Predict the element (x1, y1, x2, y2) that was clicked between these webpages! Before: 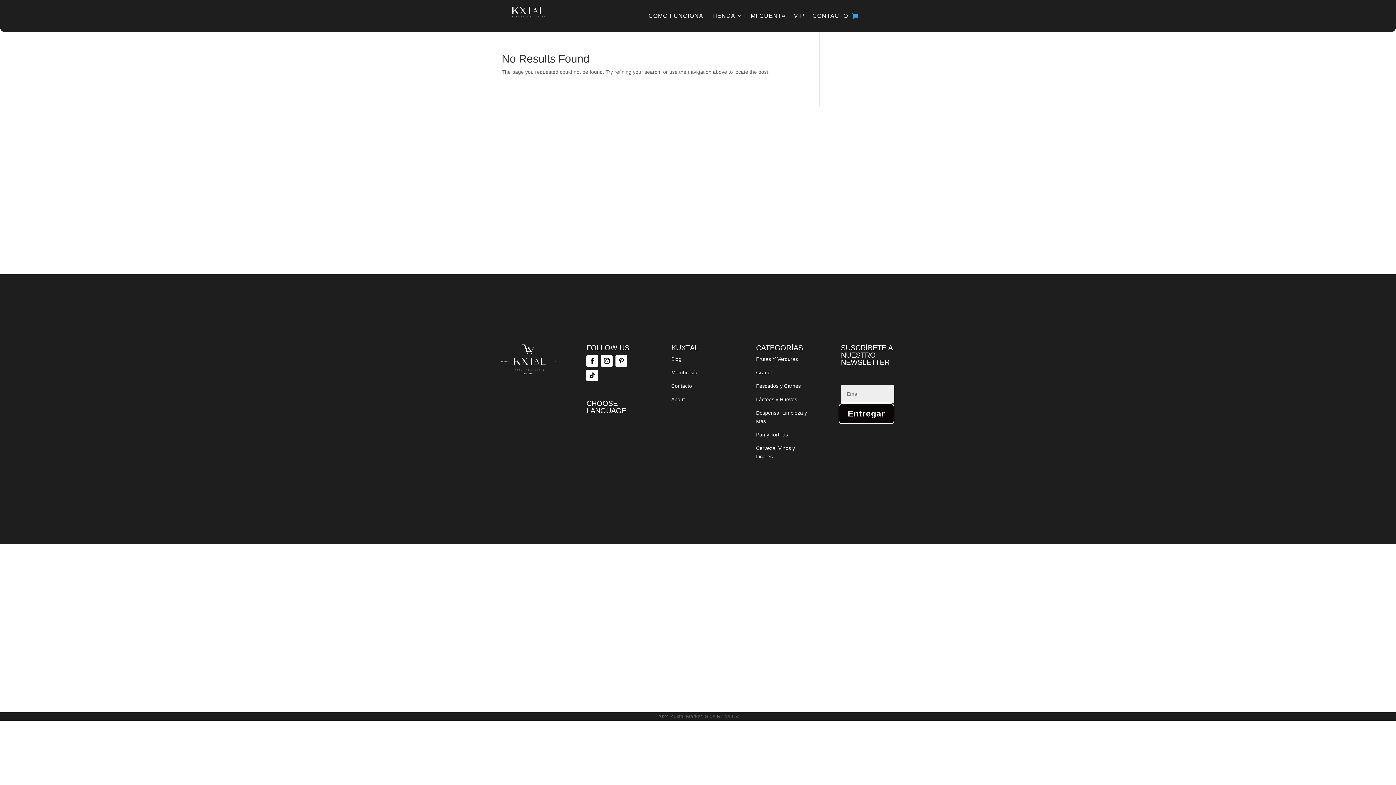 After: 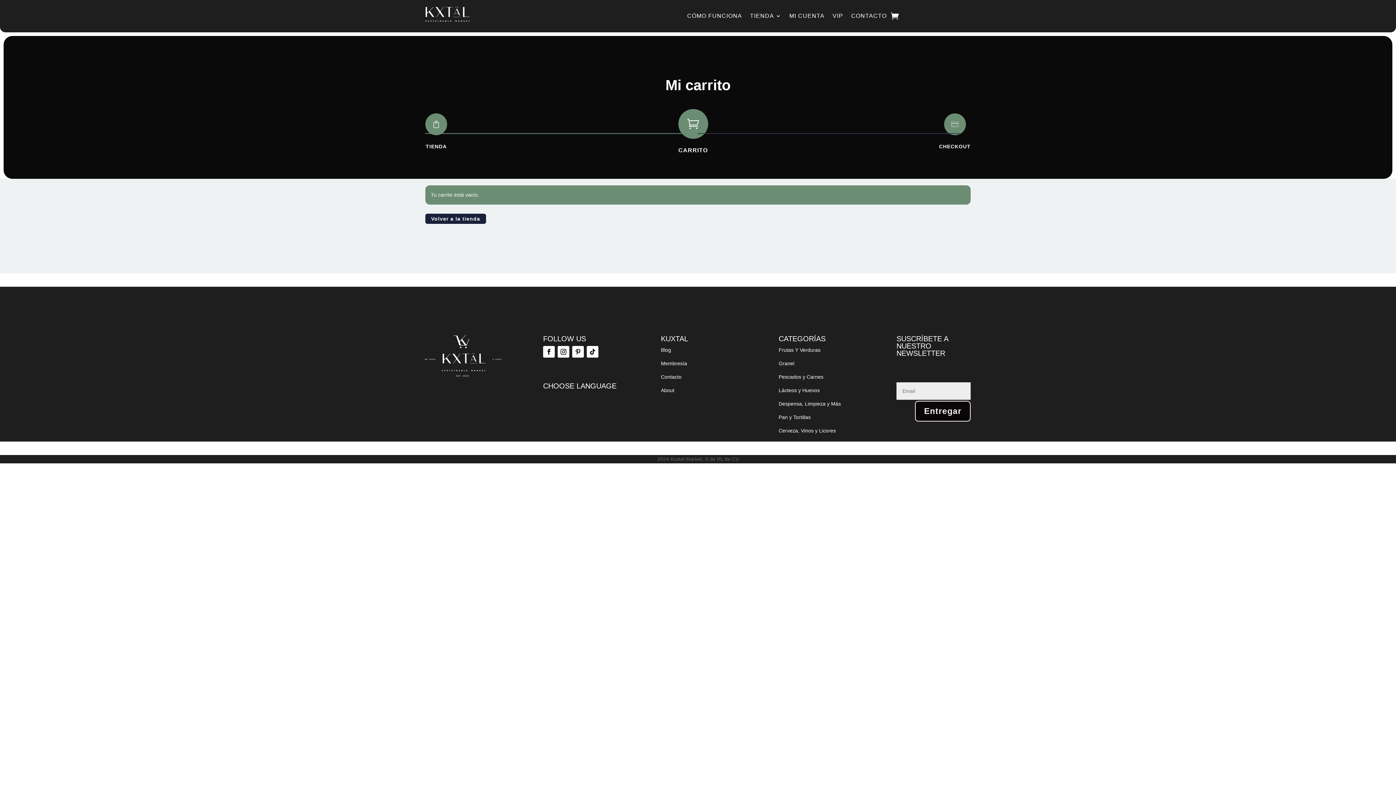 Action: bbox: (852, 10, 858, 21)